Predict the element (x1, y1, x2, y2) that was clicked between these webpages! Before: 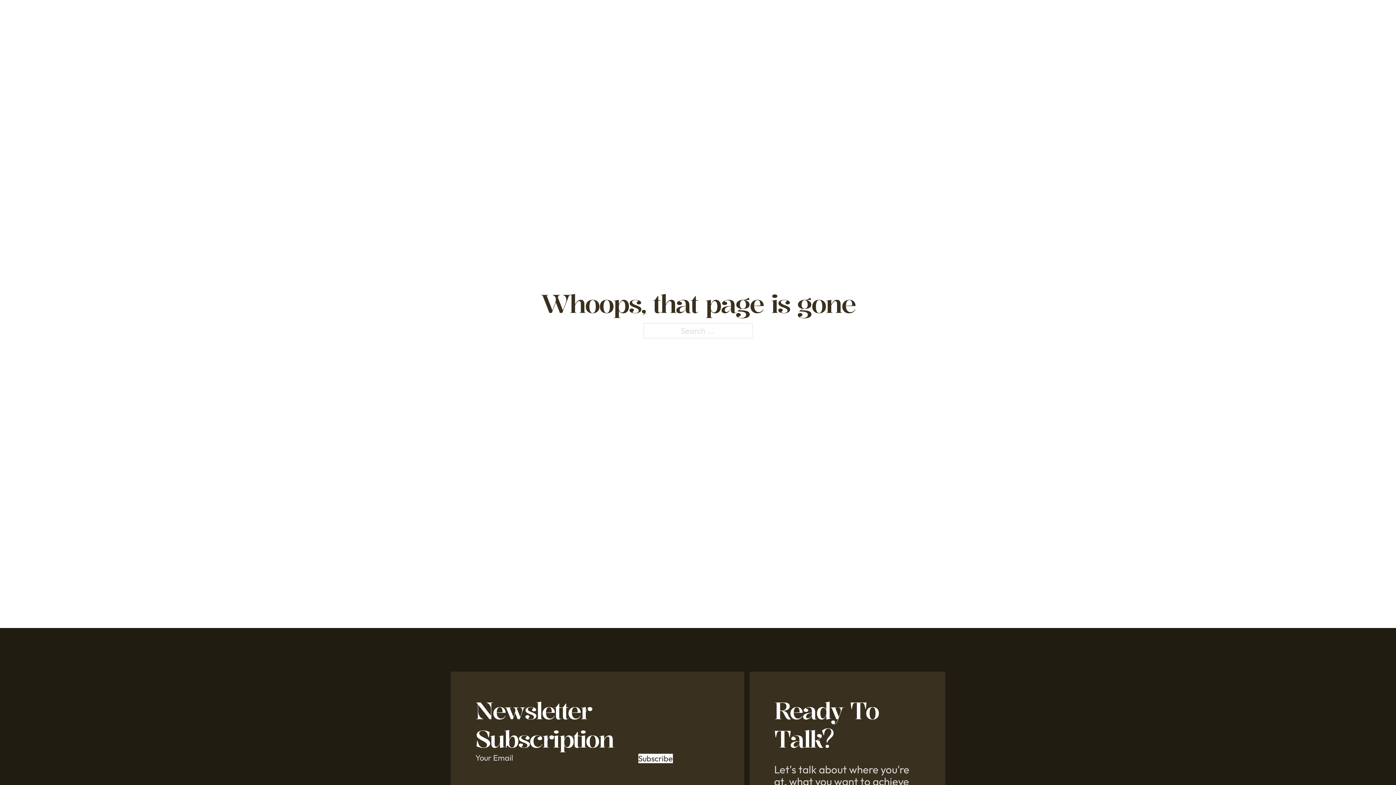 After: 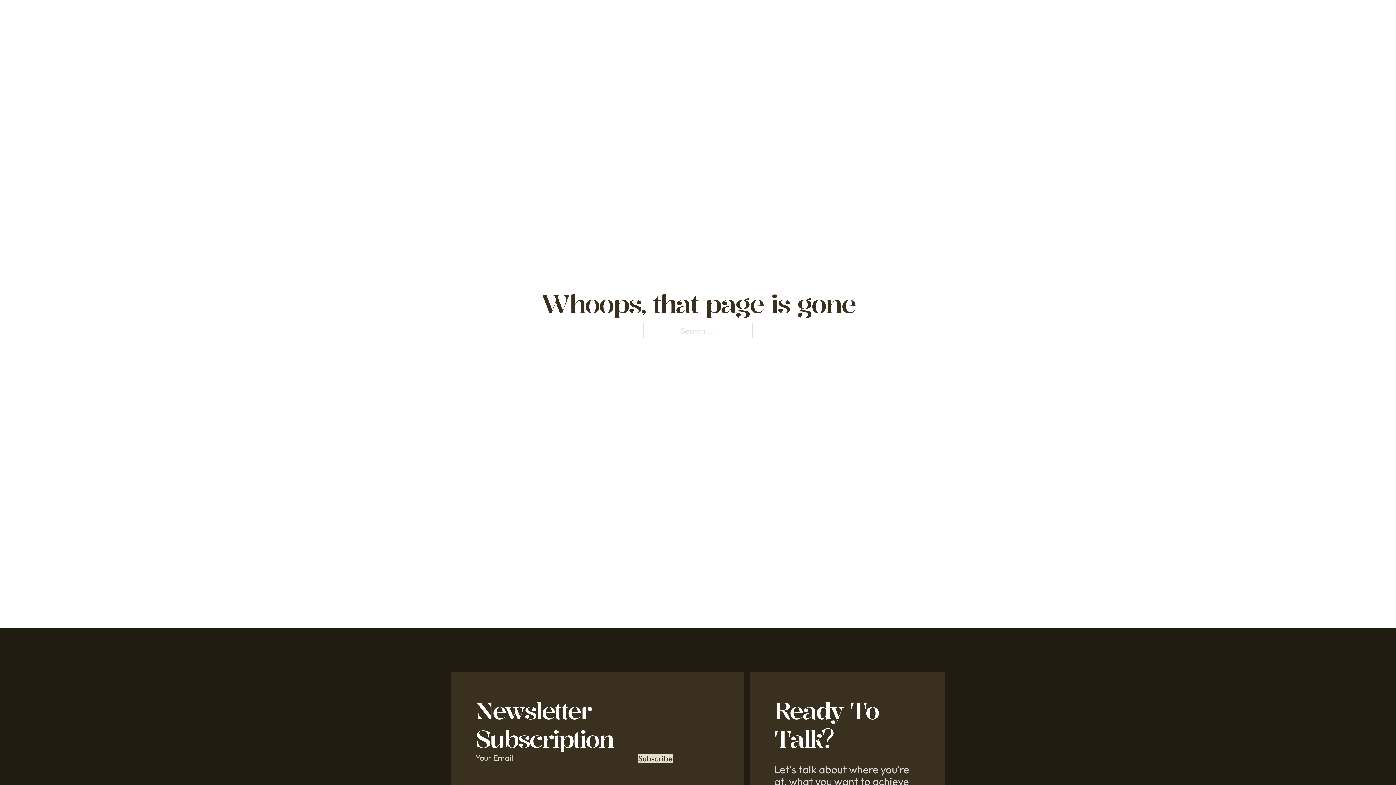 Action: label: Subscribe bbox: (638, 754, 672, 763)